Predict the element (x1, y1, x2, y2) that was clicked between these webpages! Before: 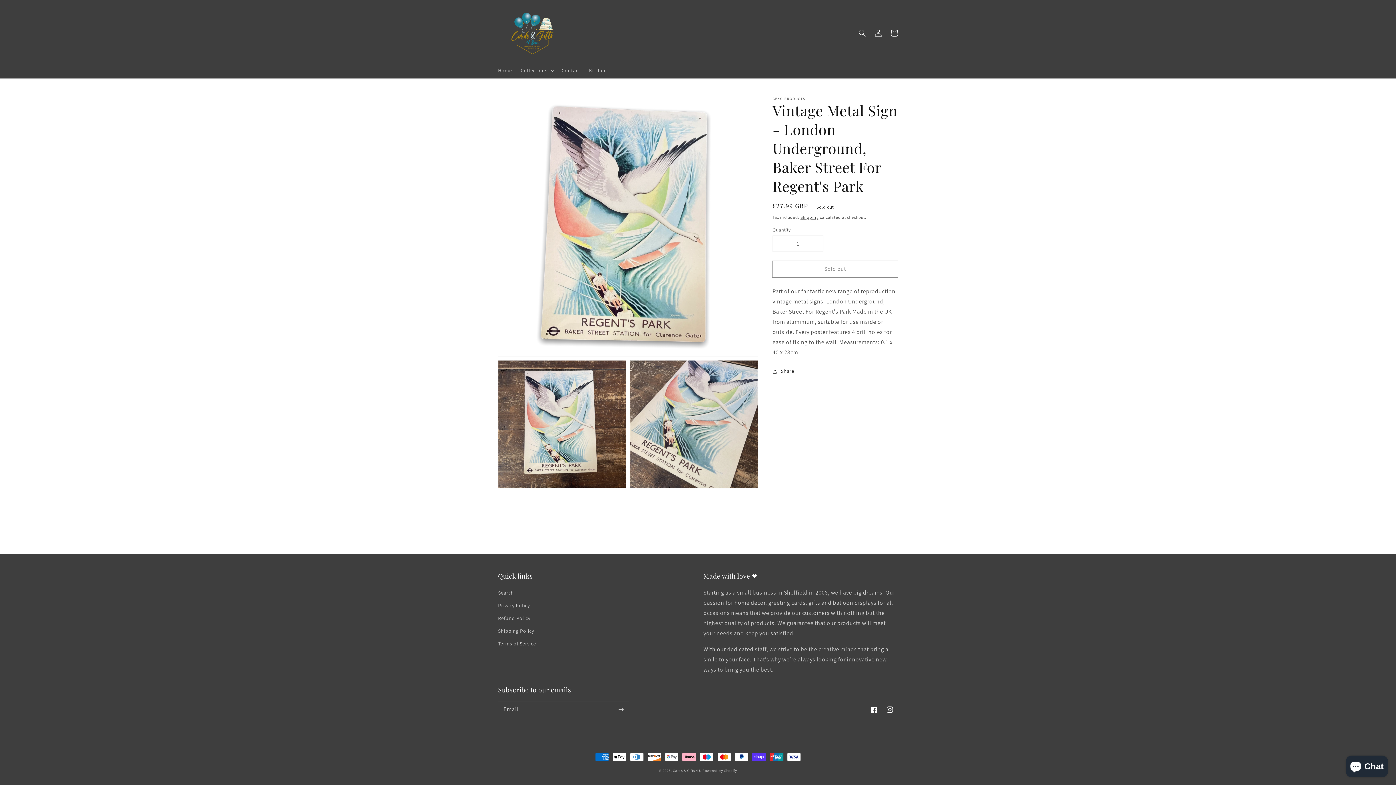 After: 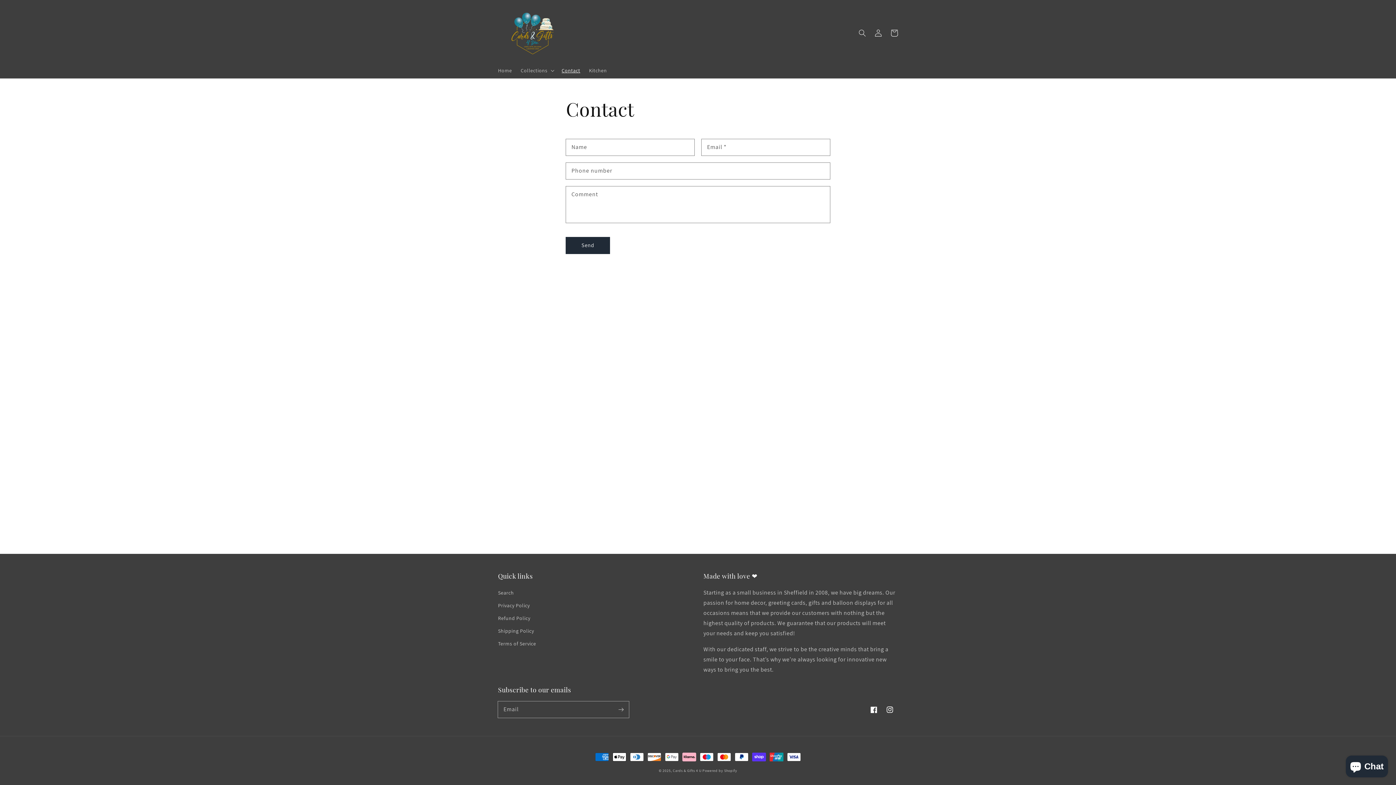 Action: bbox: (557, 62, 584, 78) label: Contact